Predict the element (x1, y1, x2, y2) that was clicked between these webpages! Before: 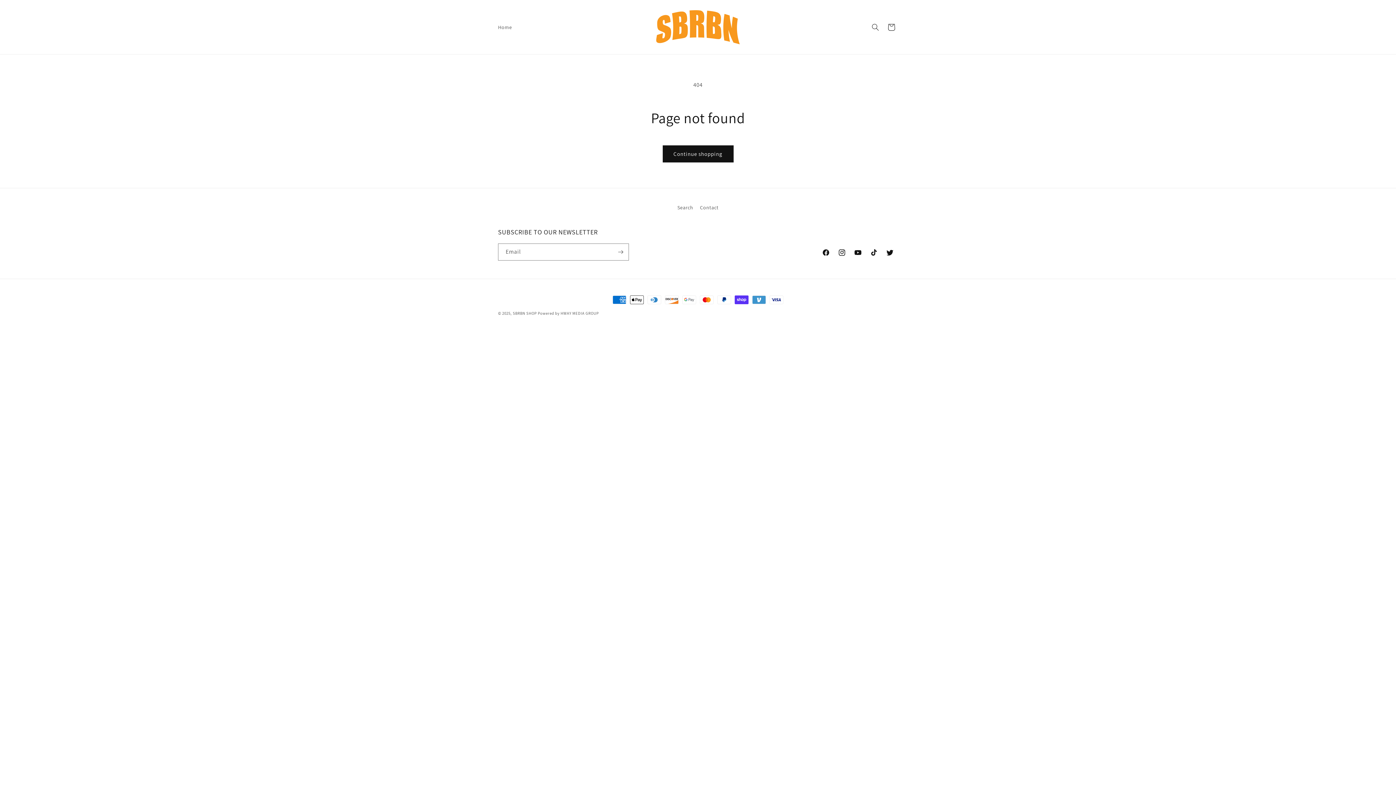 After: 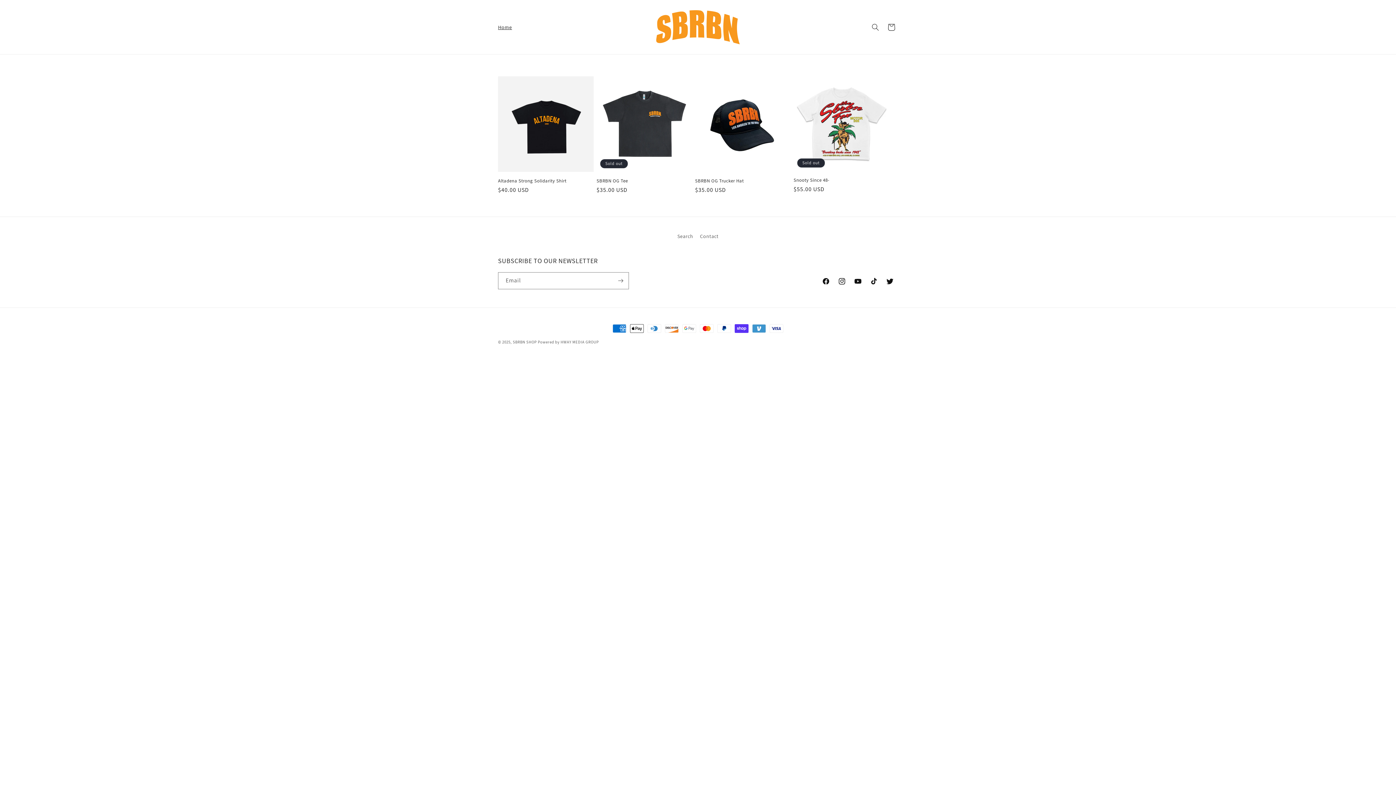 Action: bbox: (512, 310, 536, 316) label: SBRBN SHOP